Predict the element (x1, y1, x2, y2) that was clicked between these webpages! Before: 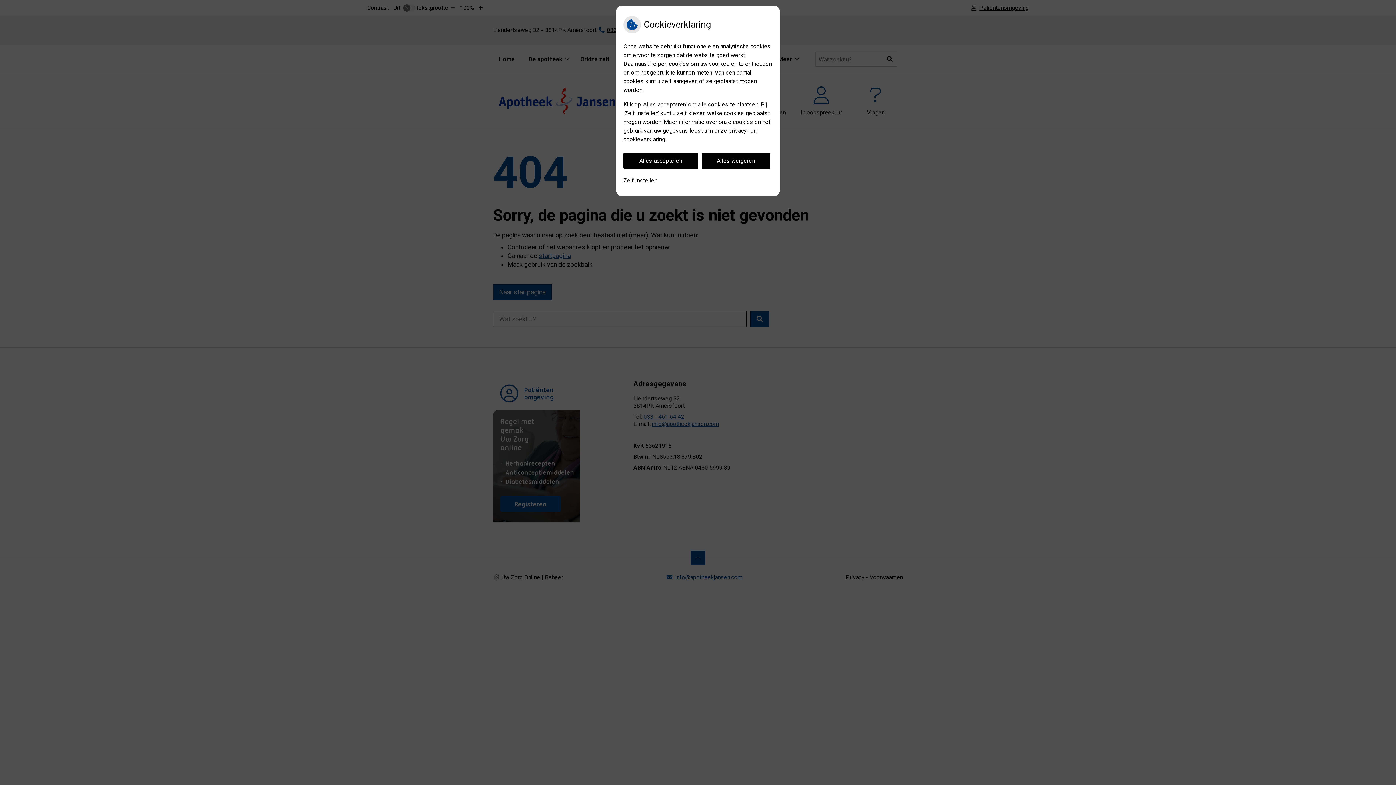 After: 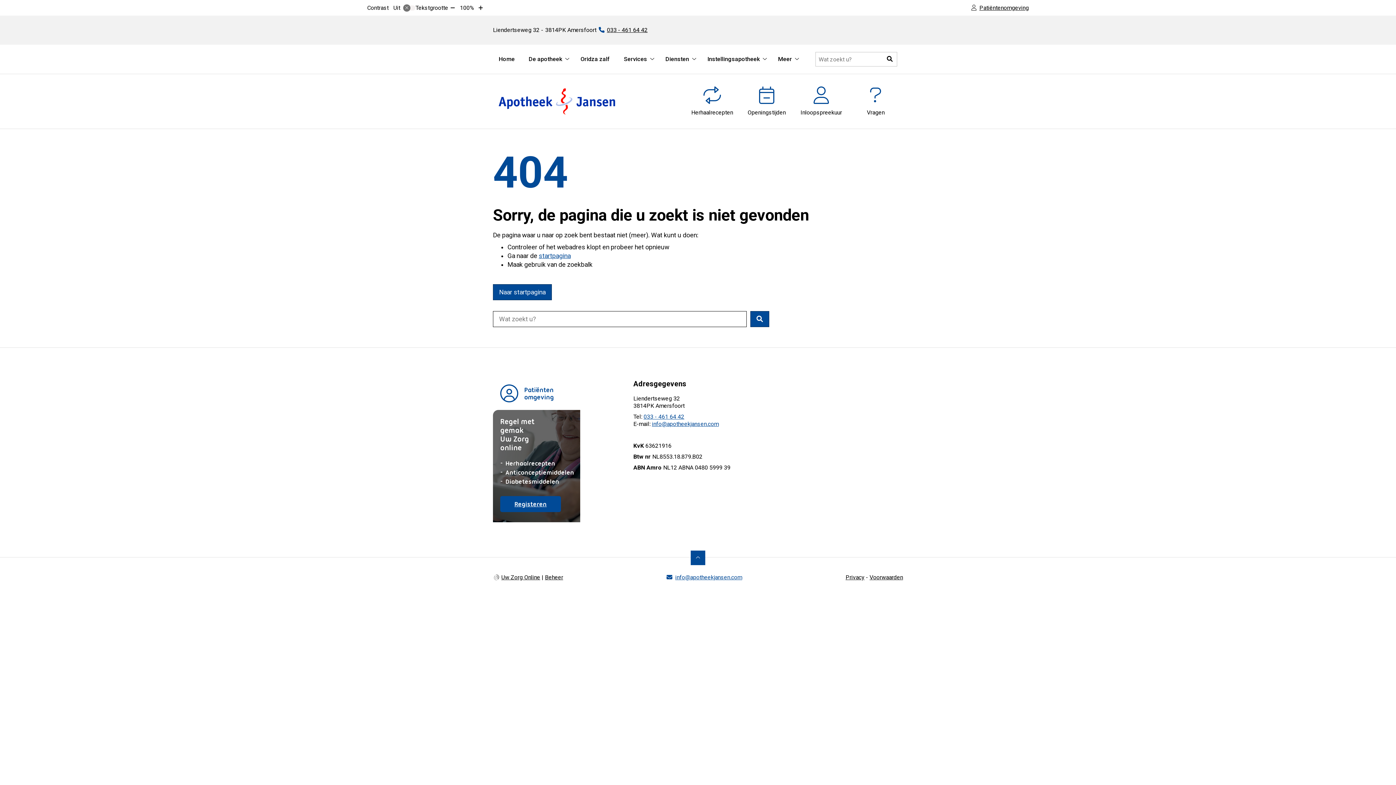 Action: label: Alles accepteren bbox: (623, 152, 698, 169)